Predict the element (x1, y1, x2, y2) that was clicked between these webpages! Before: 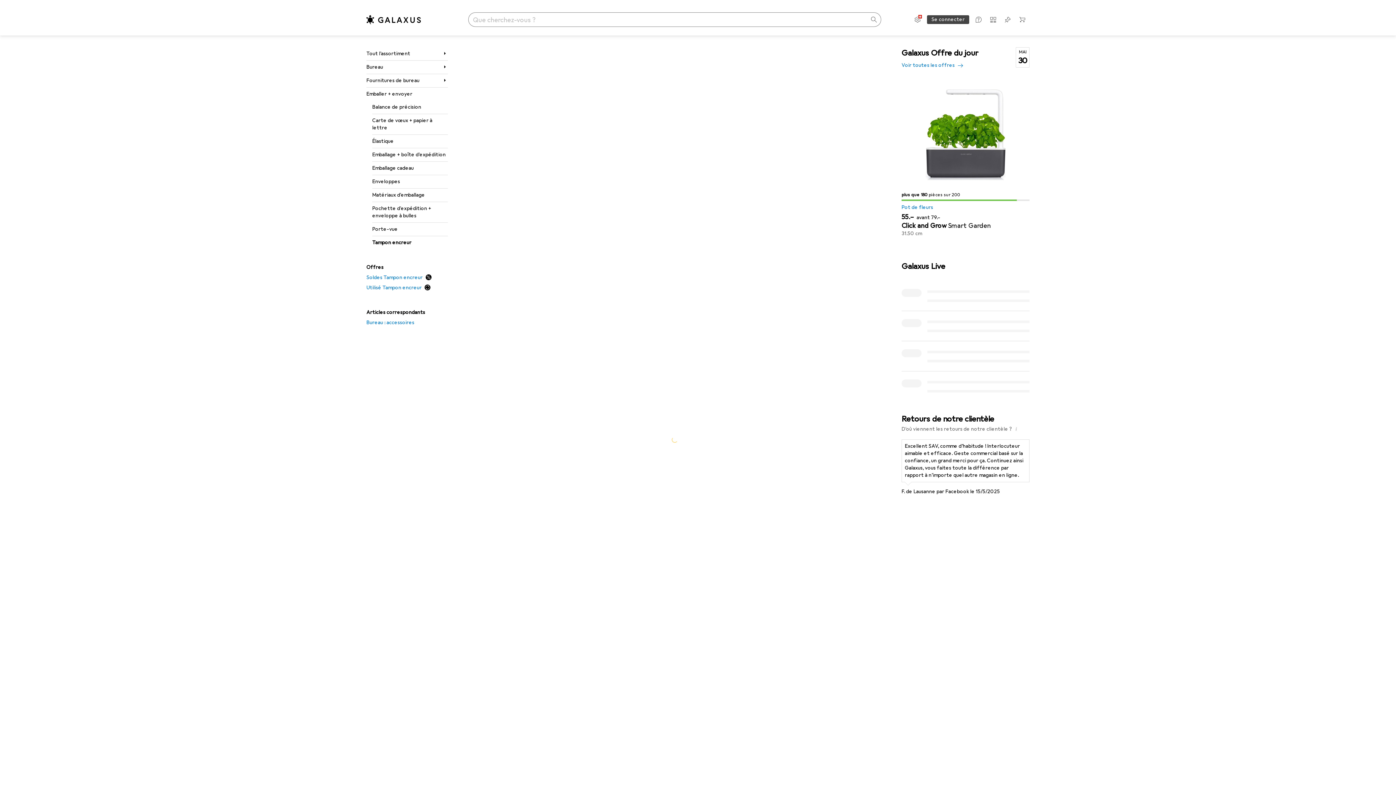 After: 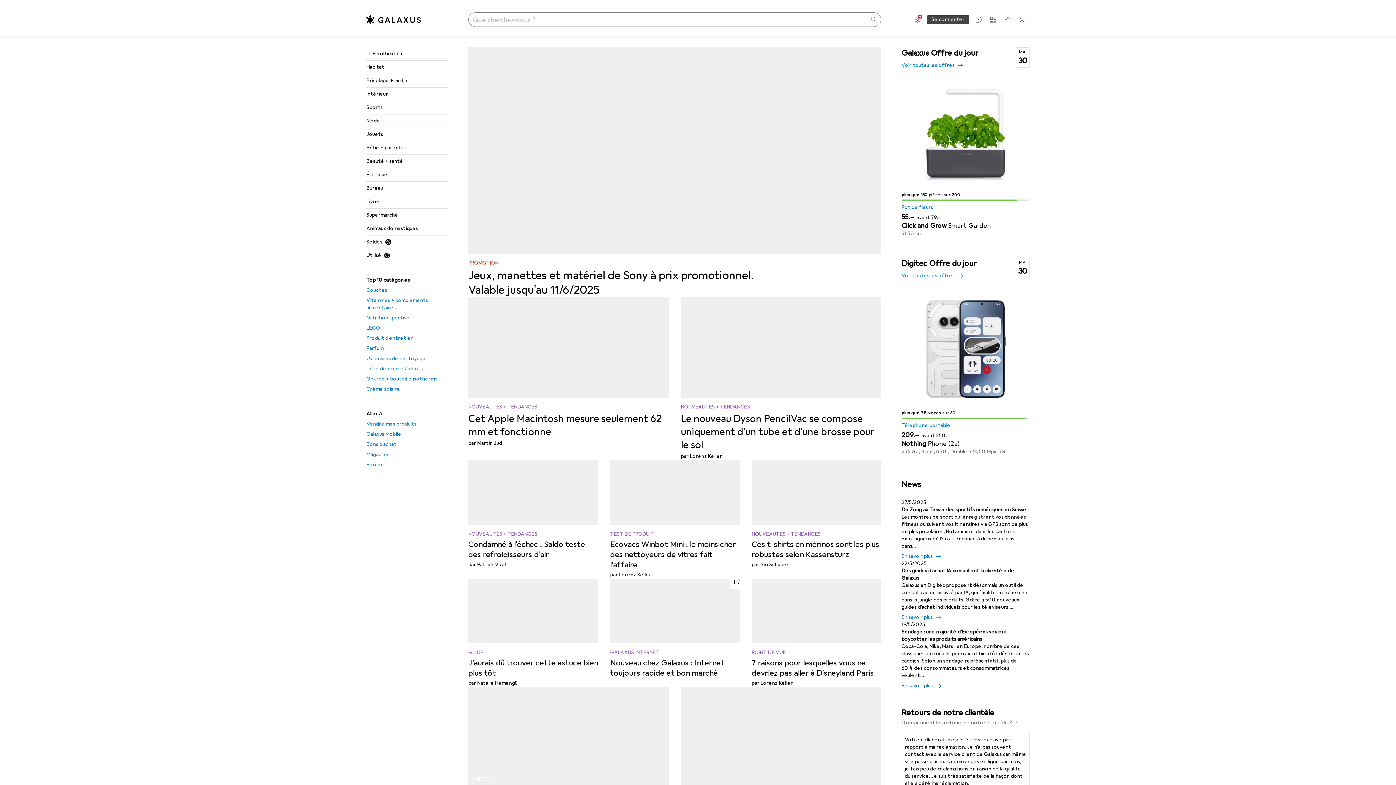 Action: label: Tout l'assortiment bbox: (366, 47, 448, 60)